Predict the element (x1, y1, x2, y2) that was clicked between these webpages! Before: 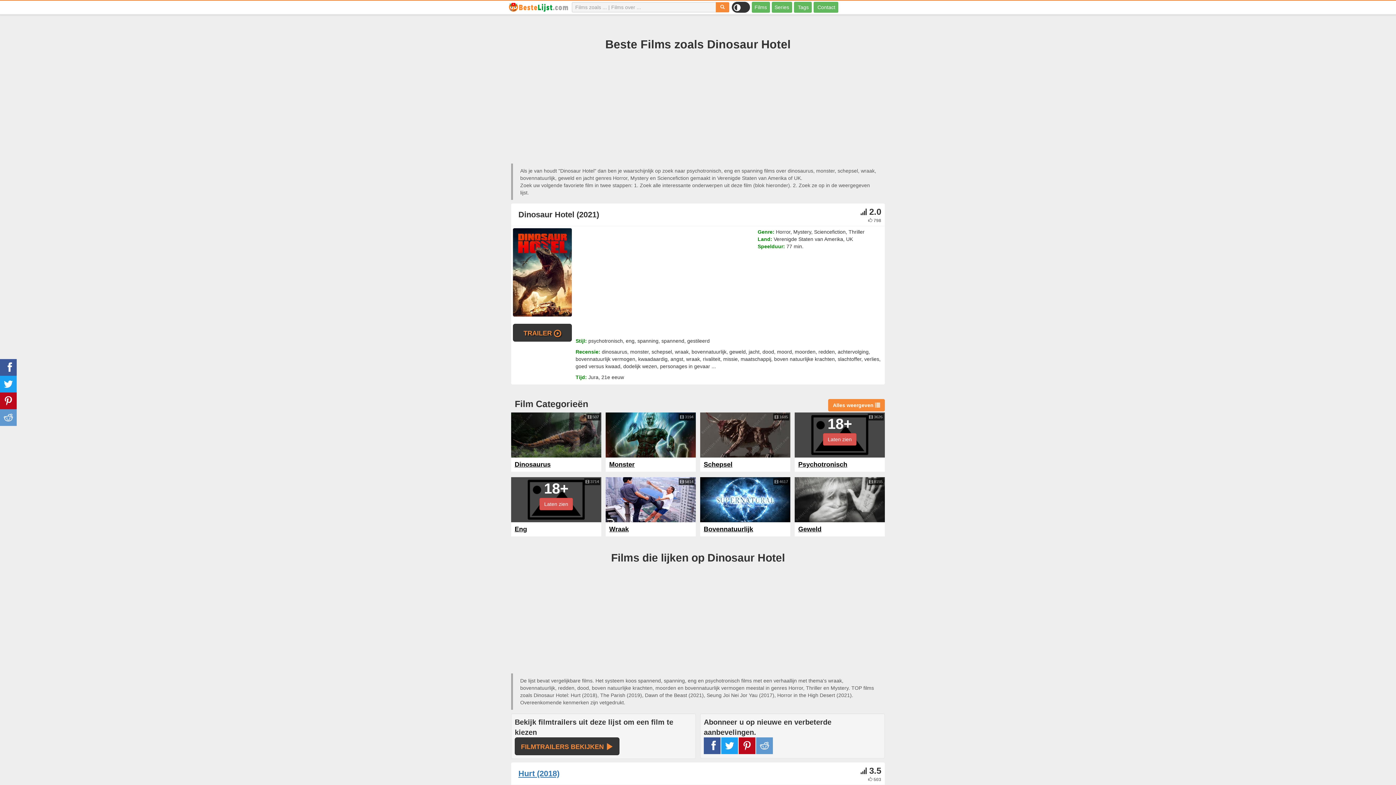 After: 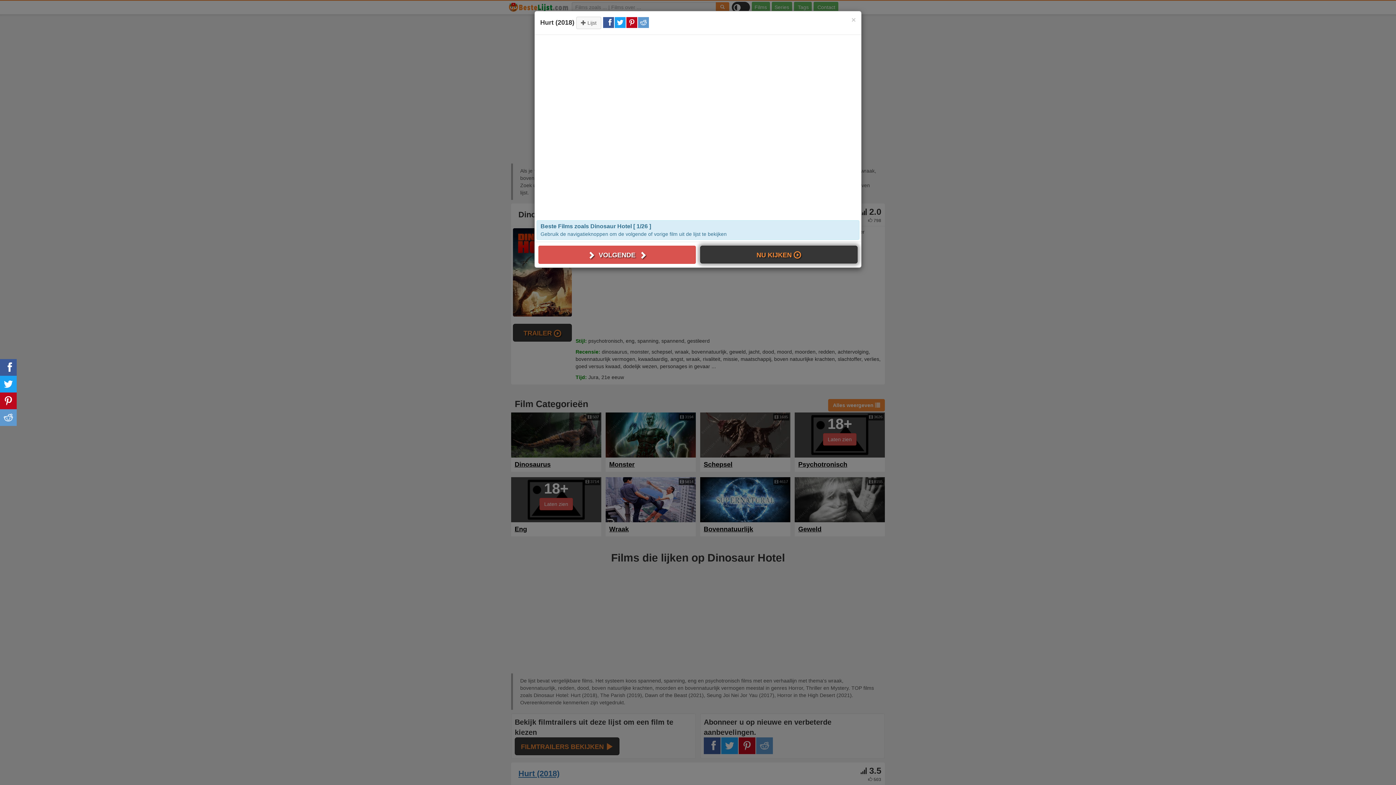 Action: label: FILMTRAILERS BEKIJKEN  bbox: (514, 737, 619, 755)